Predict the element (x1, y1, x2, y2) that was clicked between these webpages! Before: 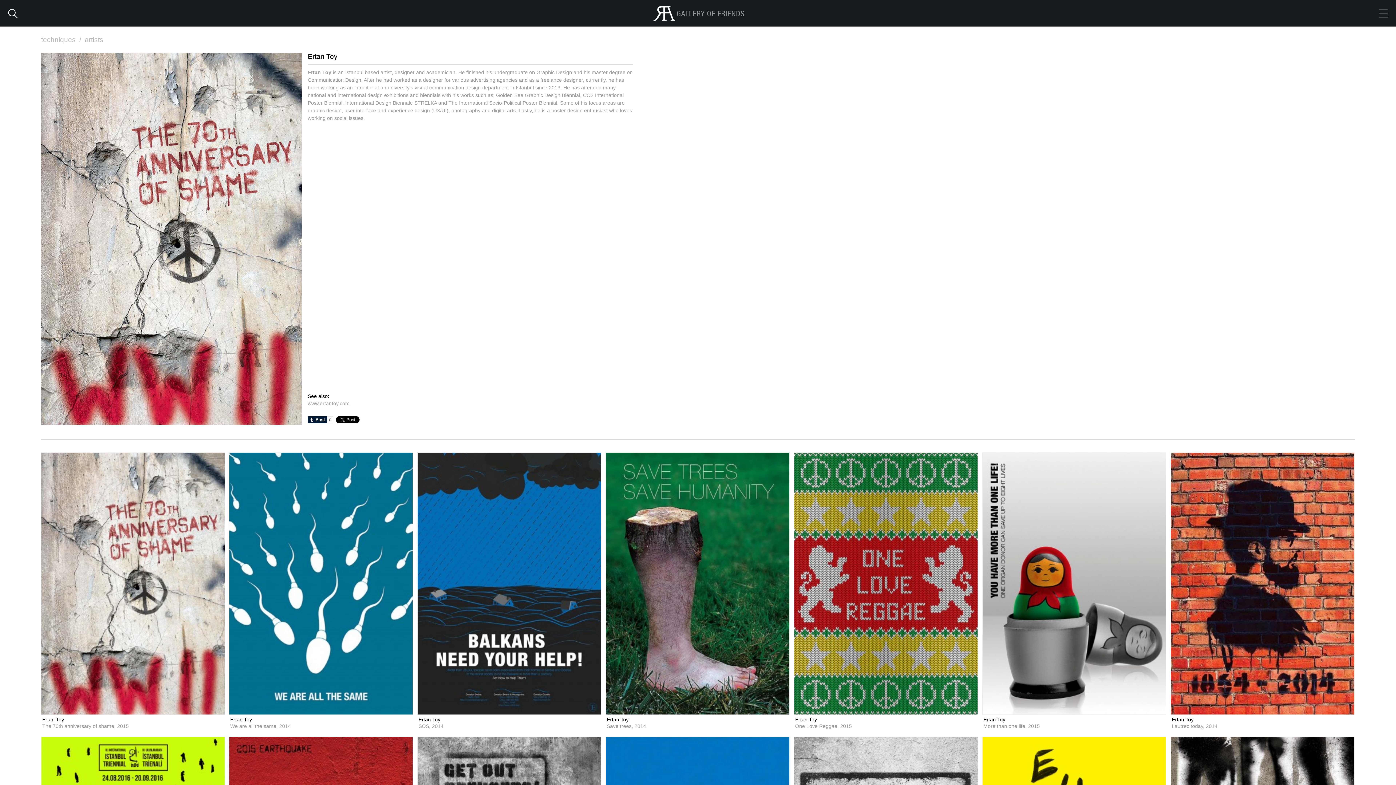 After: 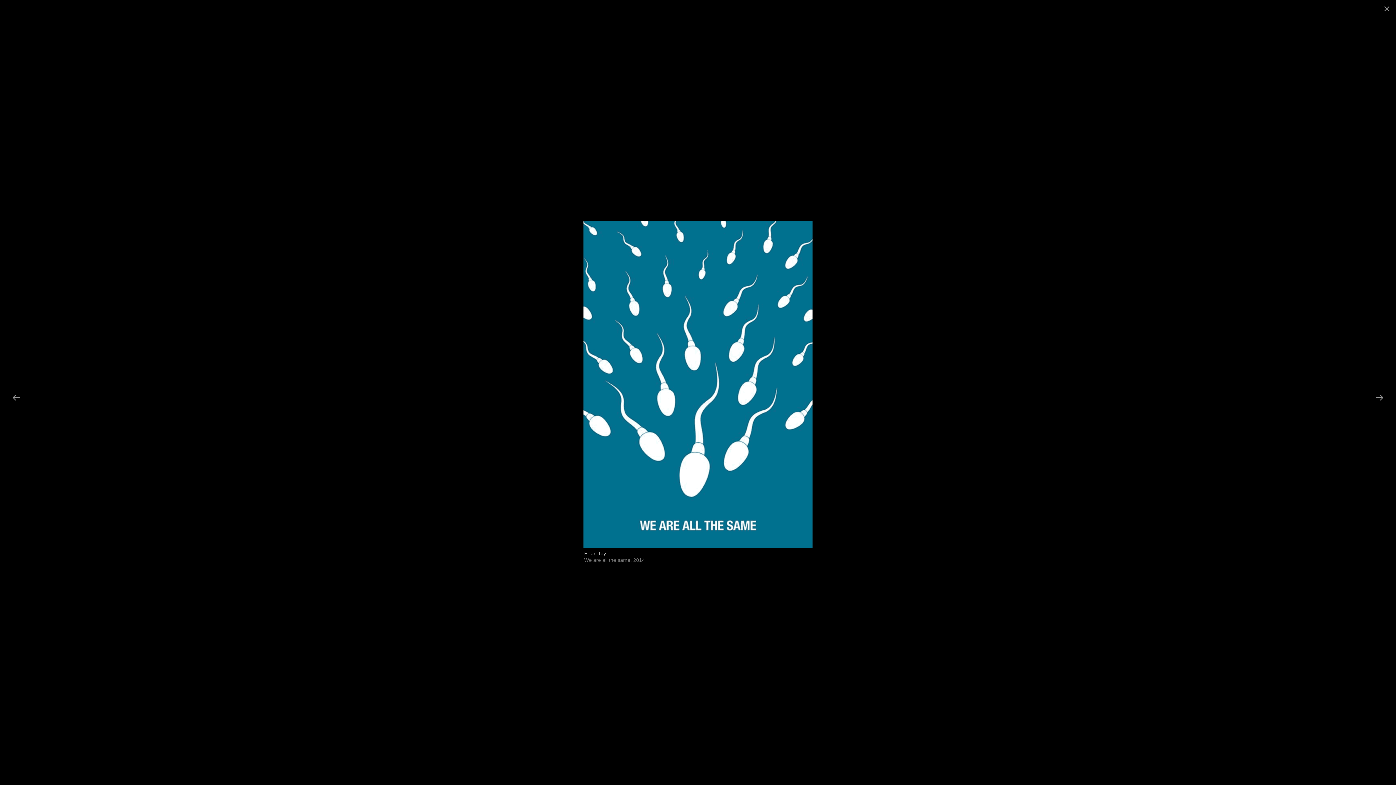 Action: bbox: (229, 452, 413, 715)